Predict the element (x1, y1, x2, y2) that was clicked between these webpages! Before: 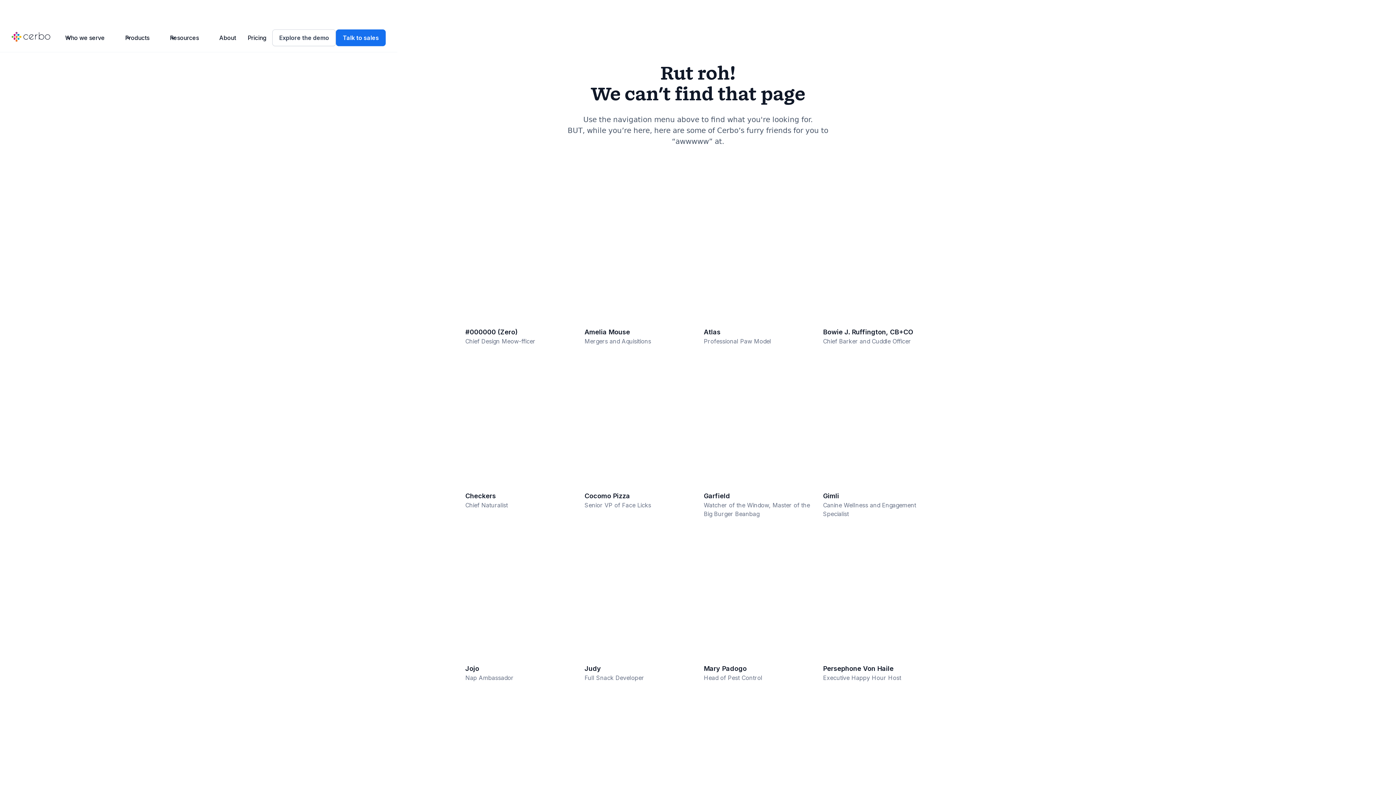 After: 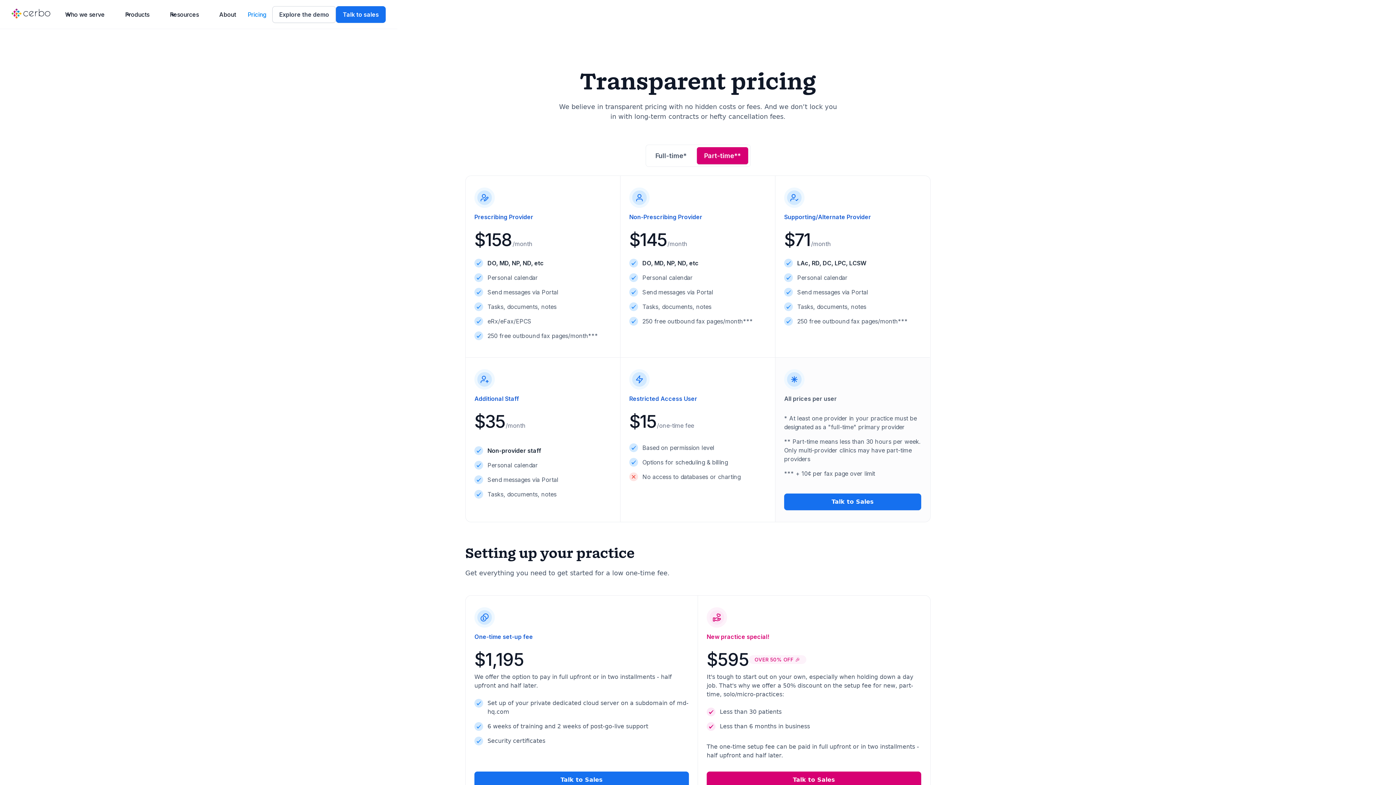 Action: bbox: (241, 29, 272, 45) label: Pricing